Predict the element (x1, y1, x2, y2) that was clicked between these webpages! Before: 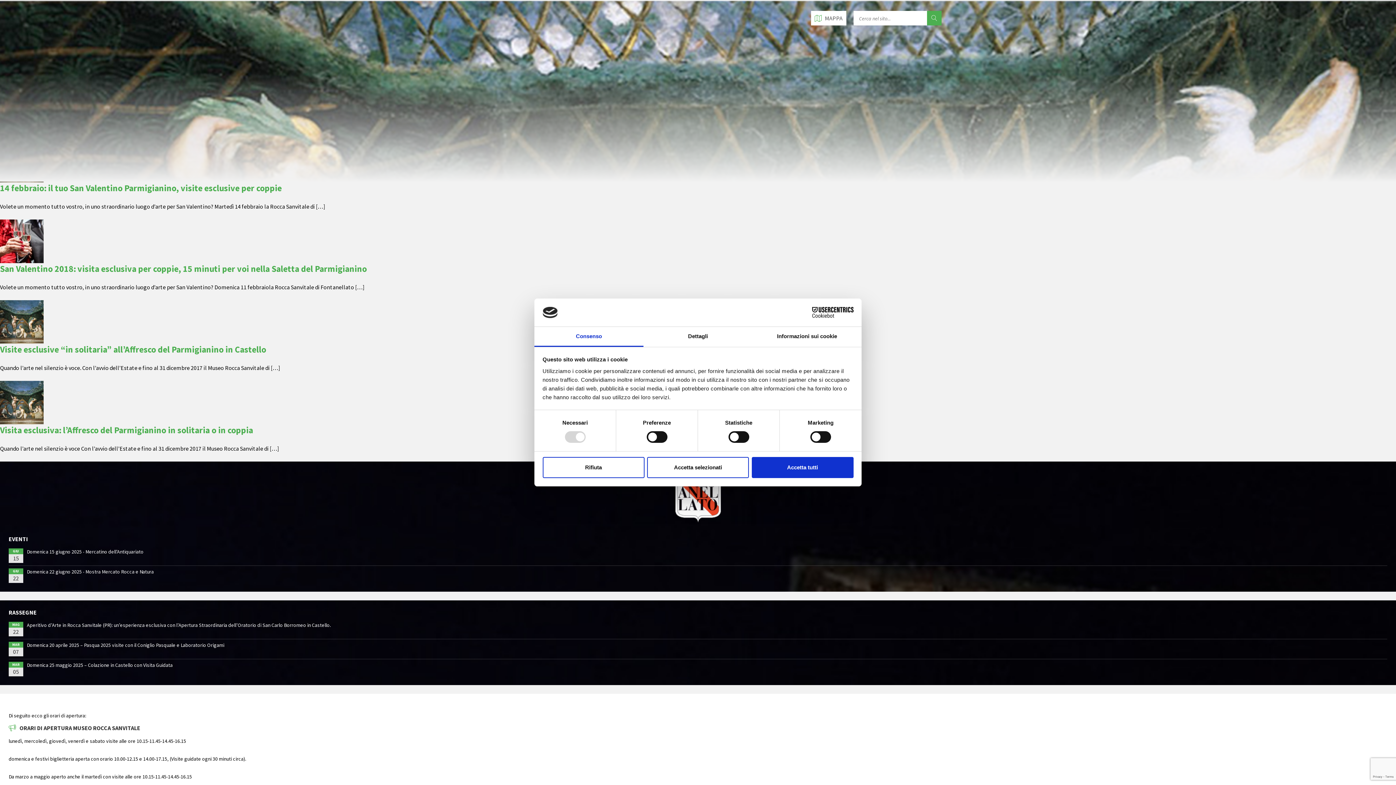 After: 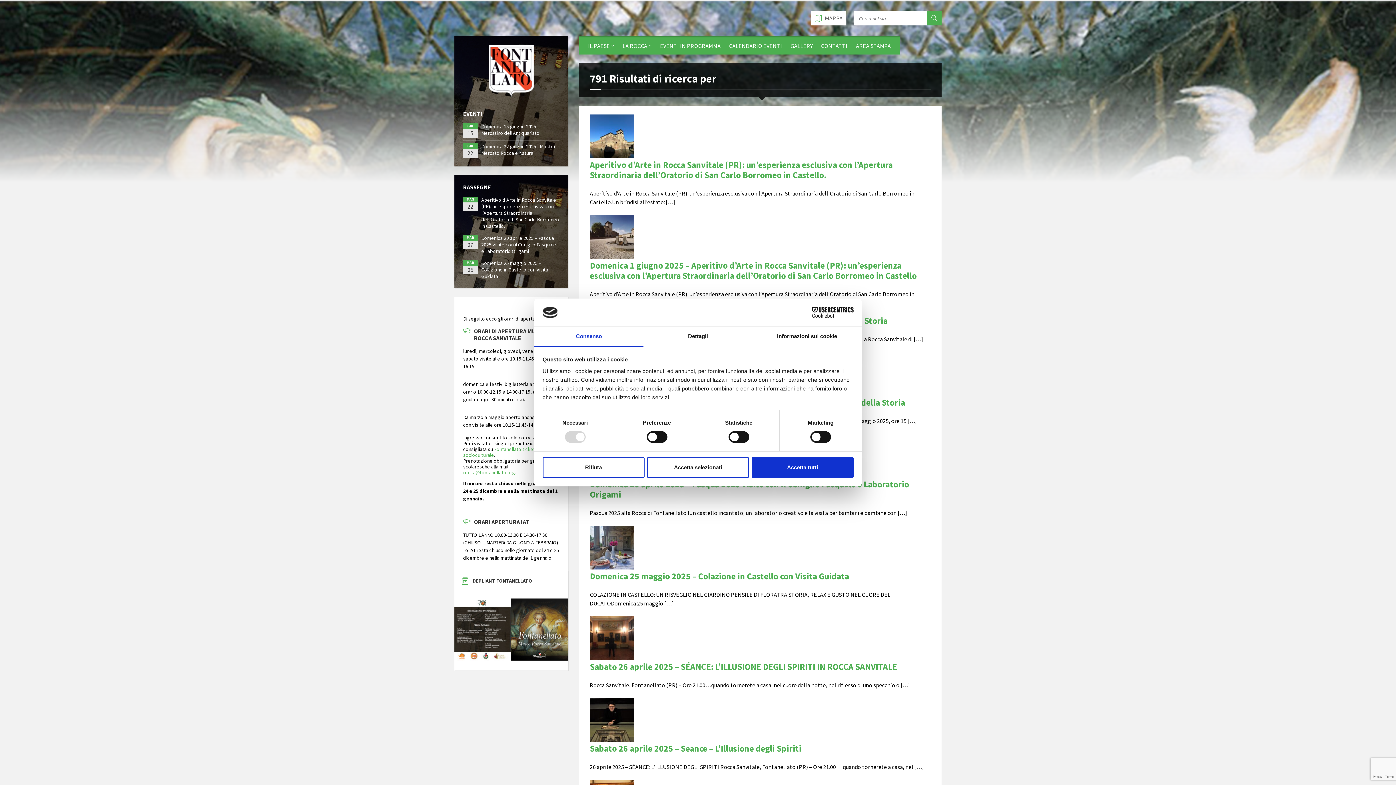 Action: bbox: (927, 10, 941, 25)